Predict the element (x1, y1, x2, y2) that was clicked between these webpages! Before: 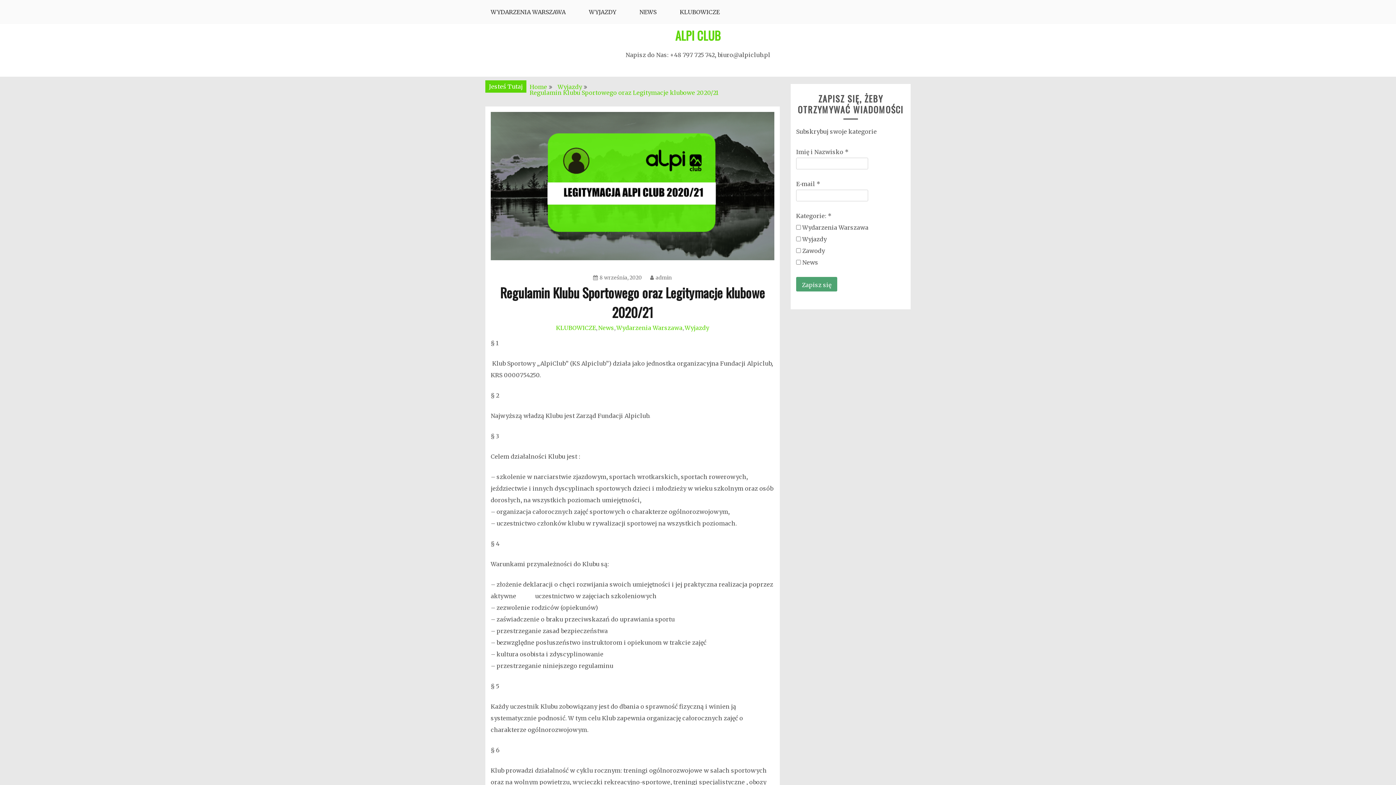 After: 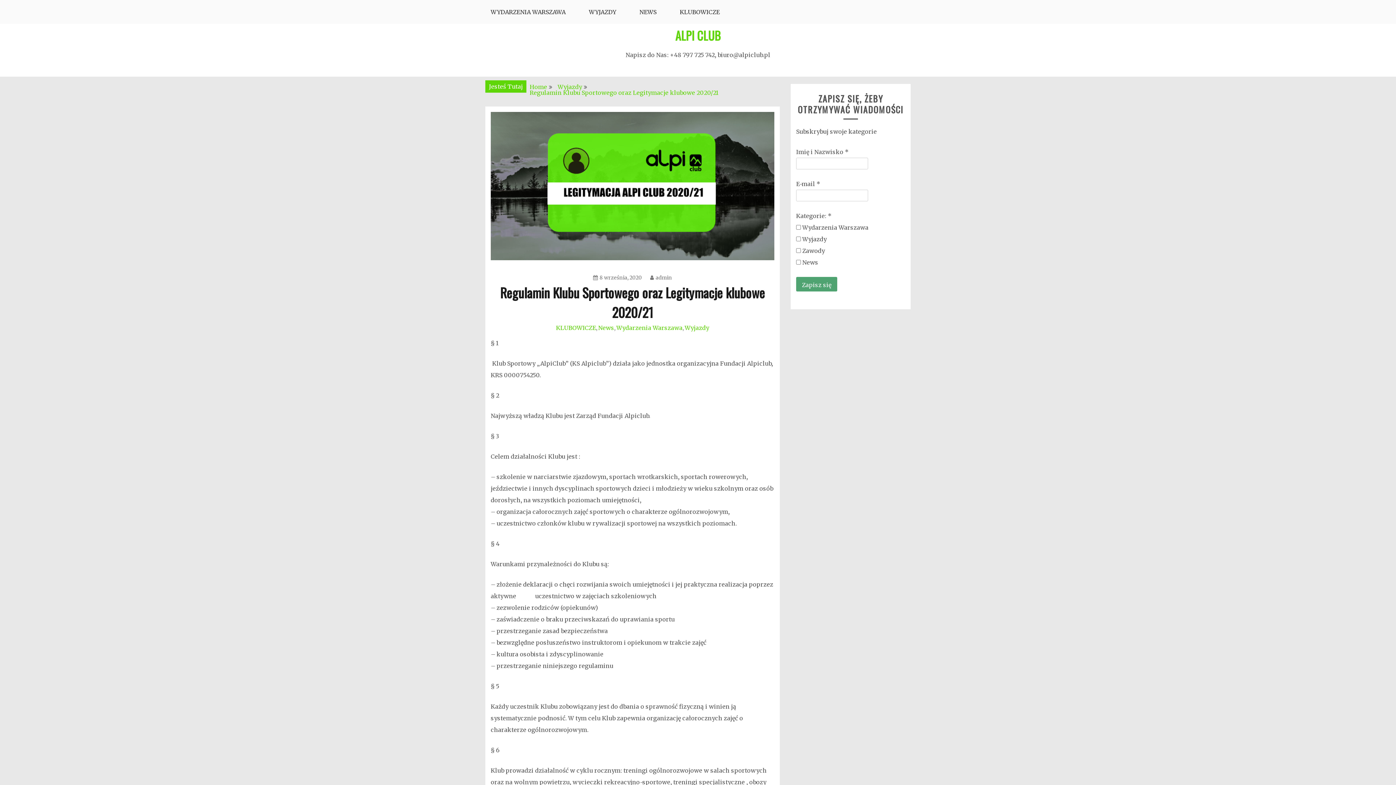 Action: bbox: (593, 274, 642, 281) label: 8 września, 2020